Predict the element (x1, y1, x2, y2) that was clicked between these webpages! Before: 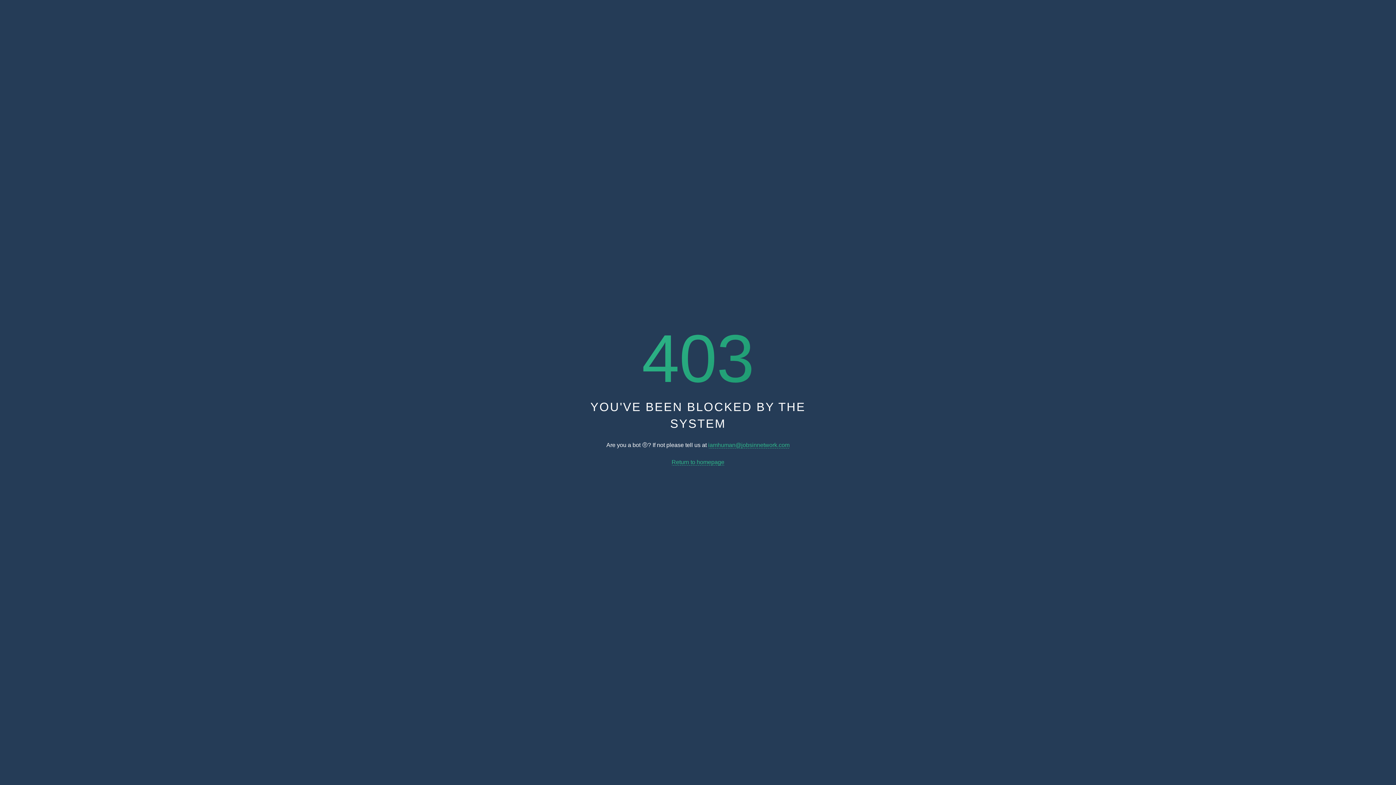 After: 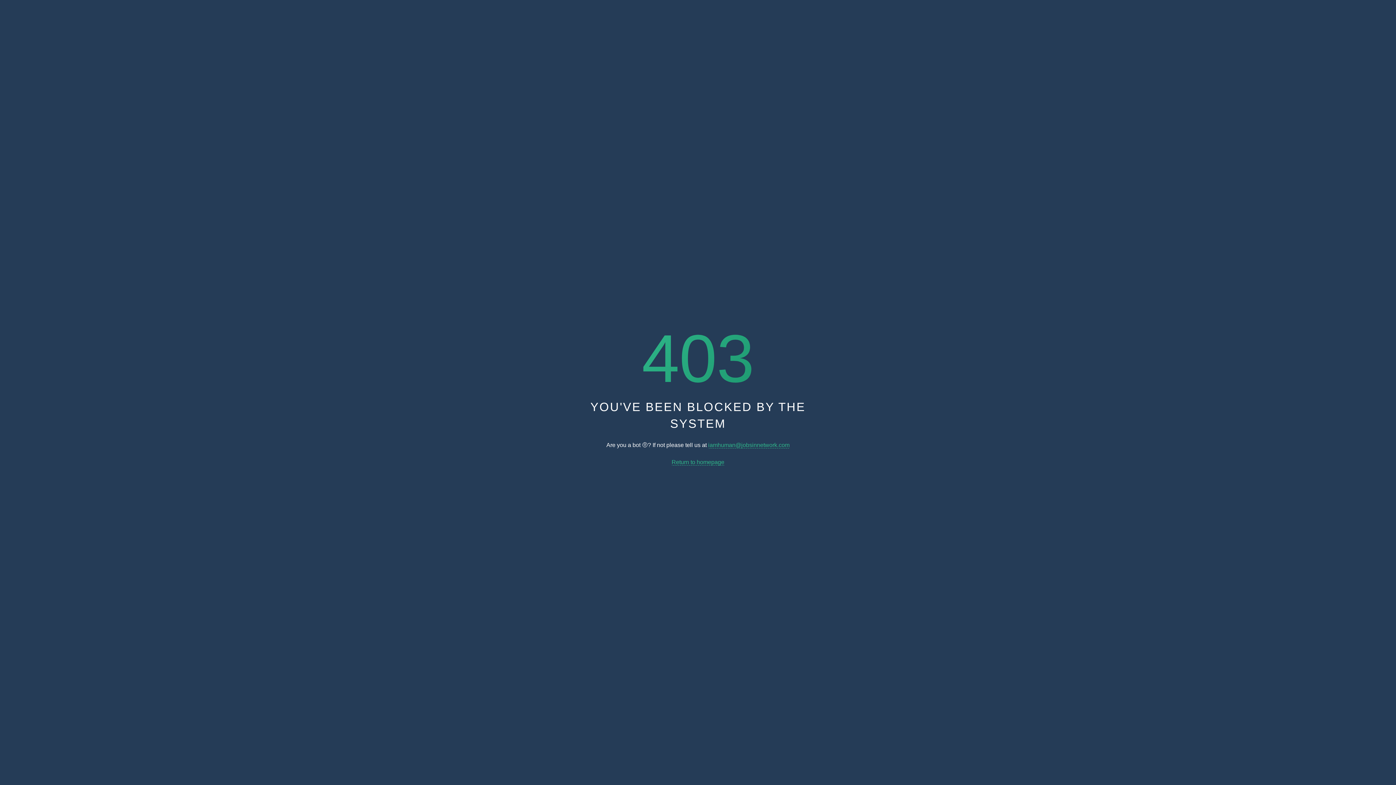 Action: label: Return to homepage bbox: (671, 459, 724, 465)